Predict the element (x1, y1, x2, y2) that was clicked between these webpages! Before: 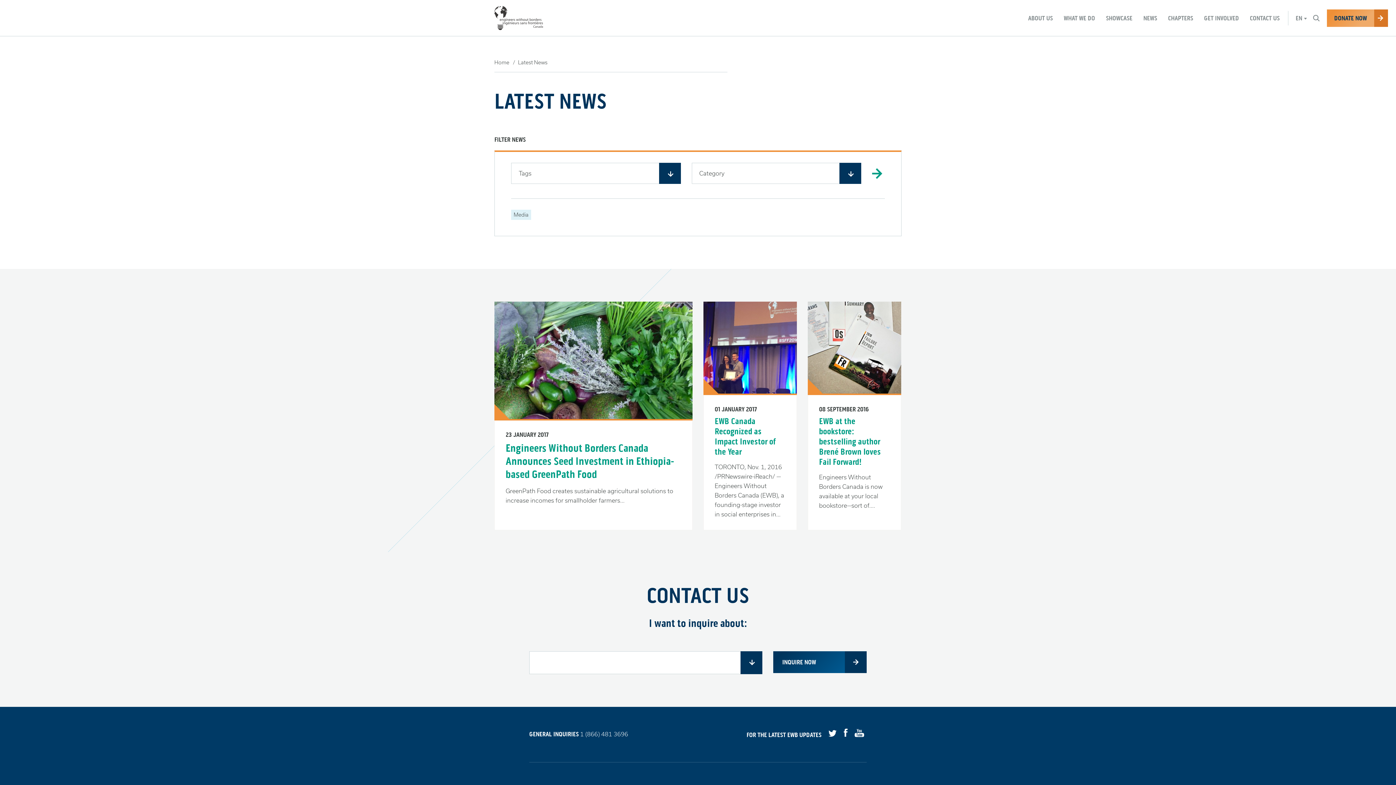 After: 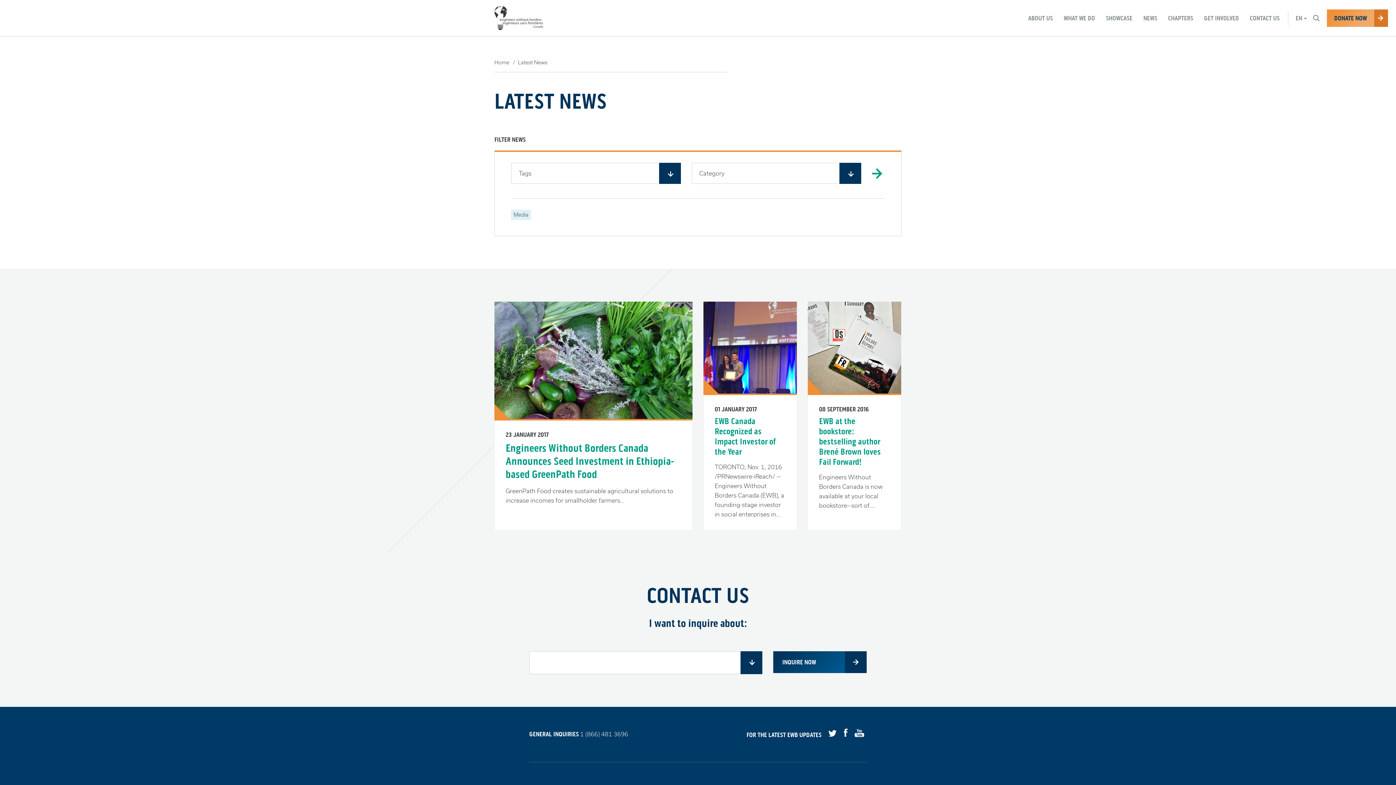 Action: bbox: (872, 167, 885, 179) label: FILTER NEWS